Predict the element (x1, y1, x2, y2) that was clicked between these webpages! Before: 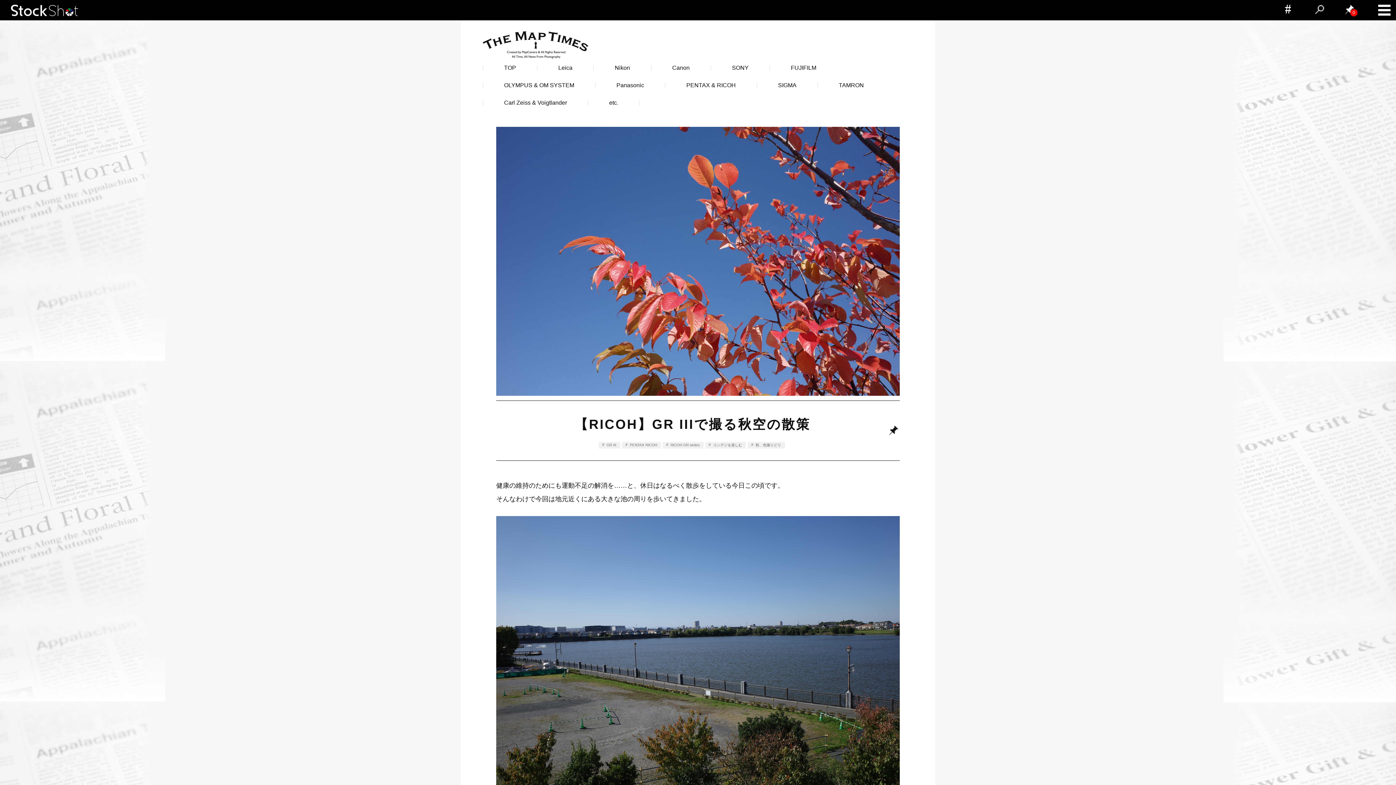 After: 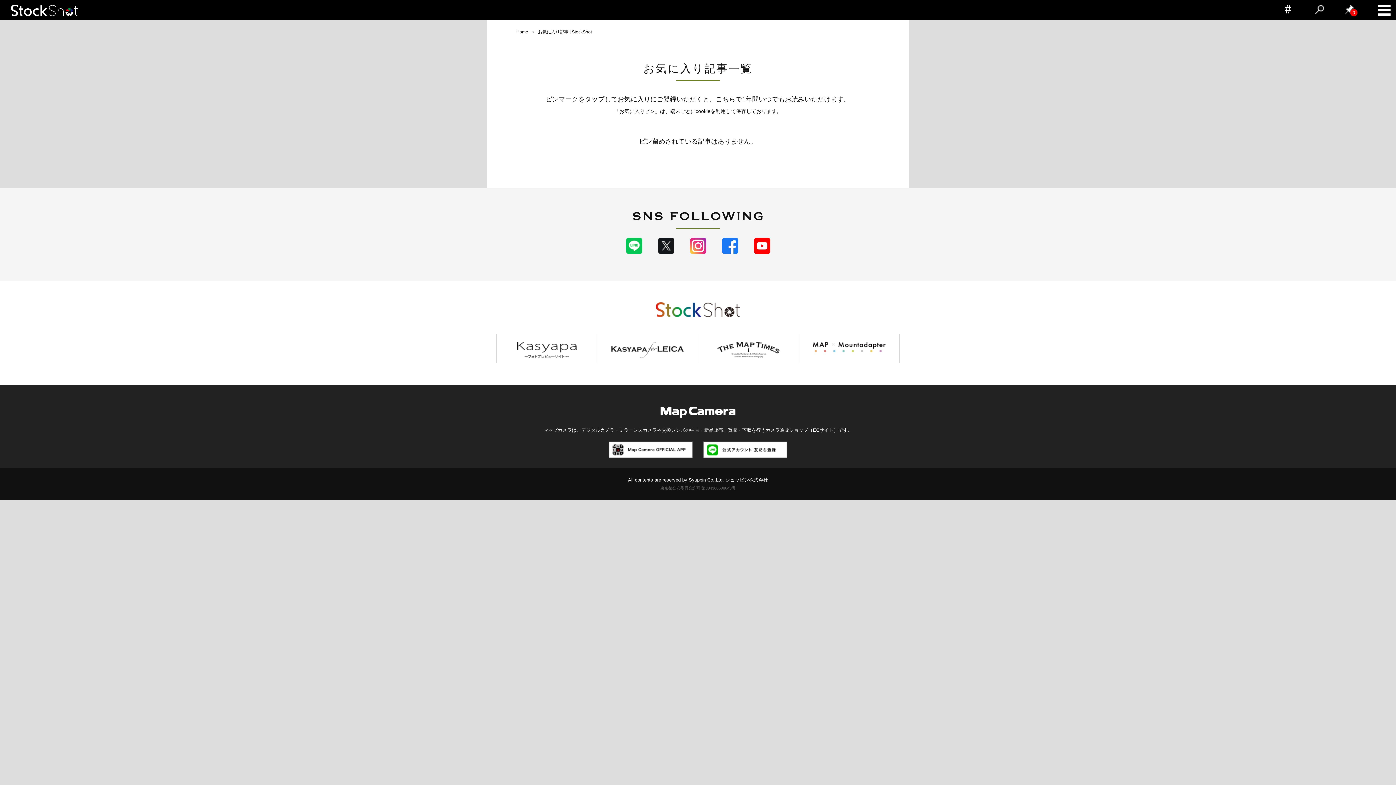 Action: bbox: (1345, 8, 1354, 16) label: 0